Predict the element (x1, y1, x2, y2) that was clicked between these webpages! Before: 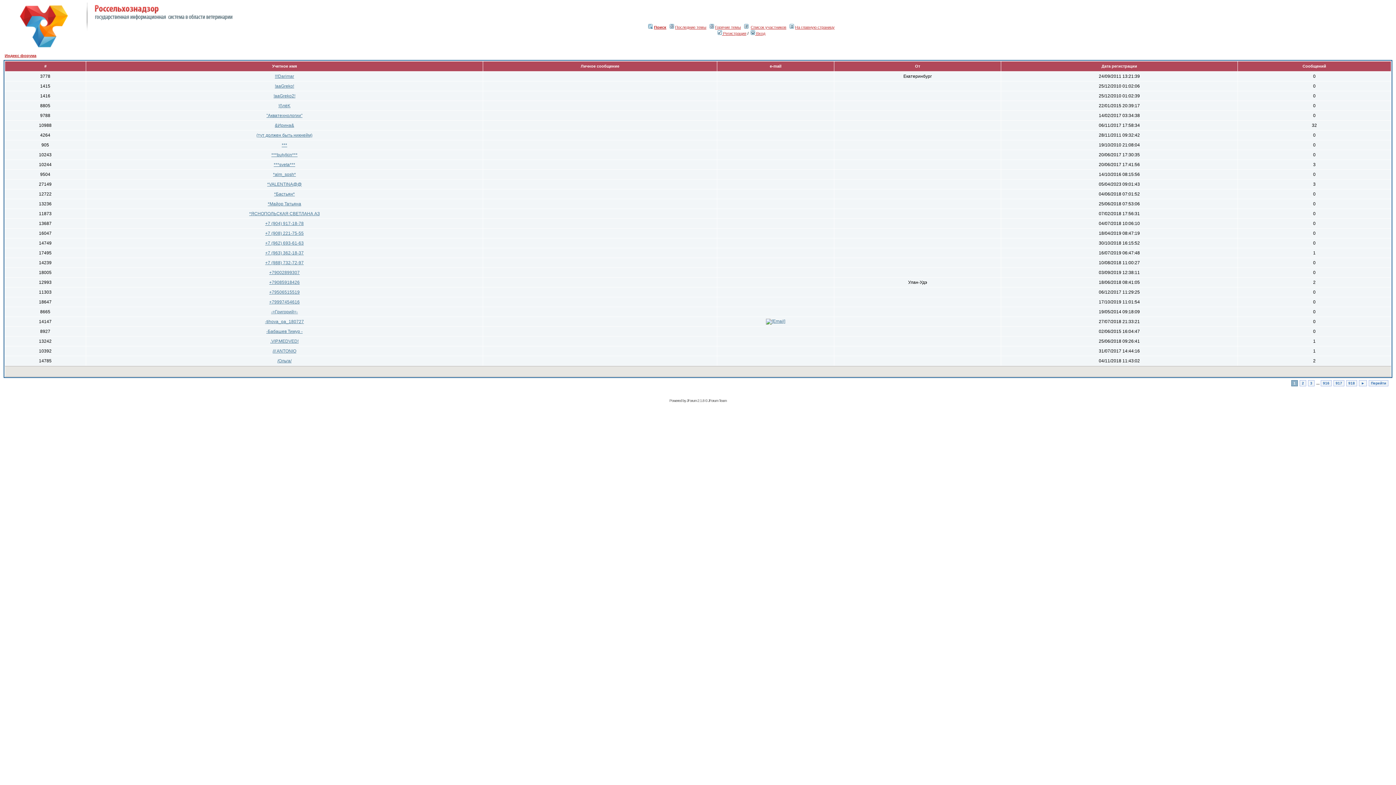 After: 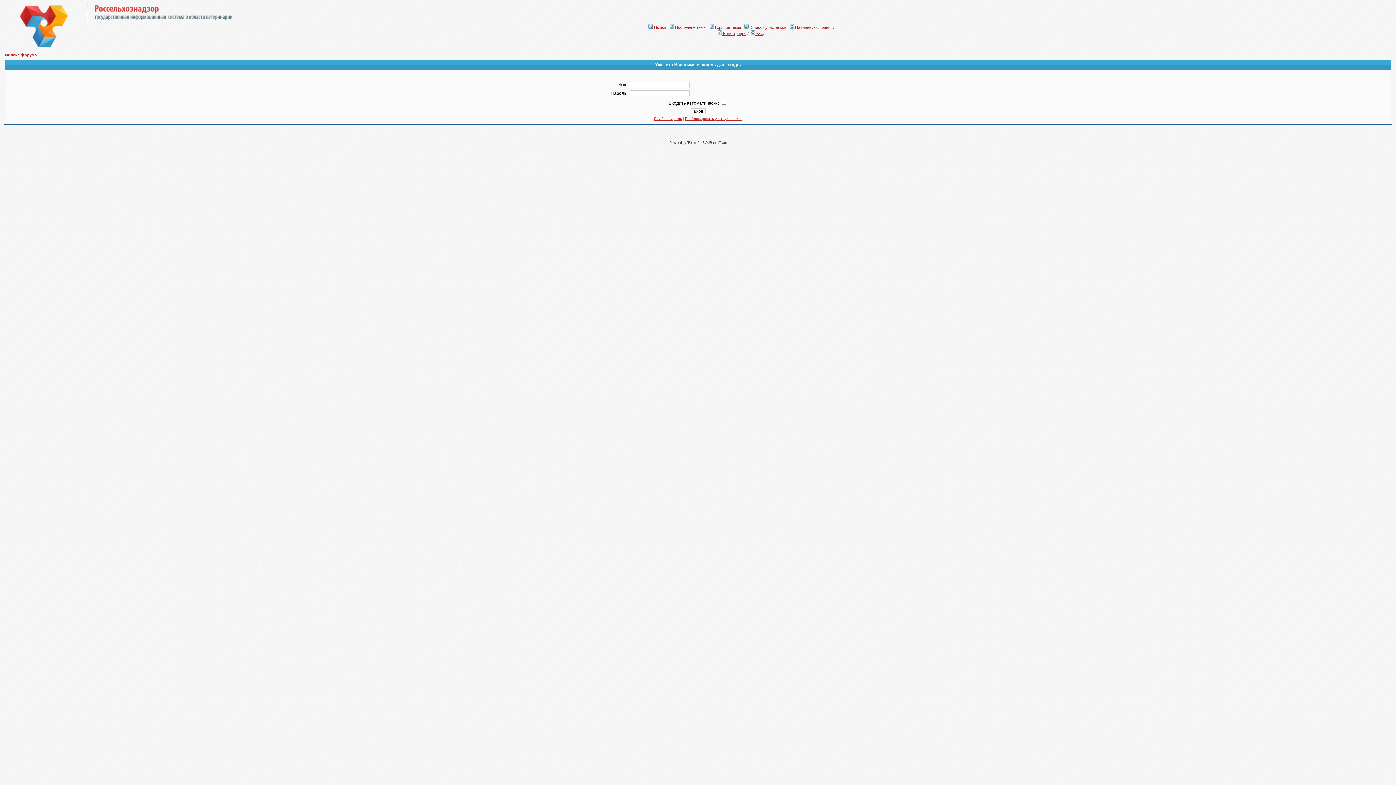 Action: bbox: (587, 360, 612, 365)